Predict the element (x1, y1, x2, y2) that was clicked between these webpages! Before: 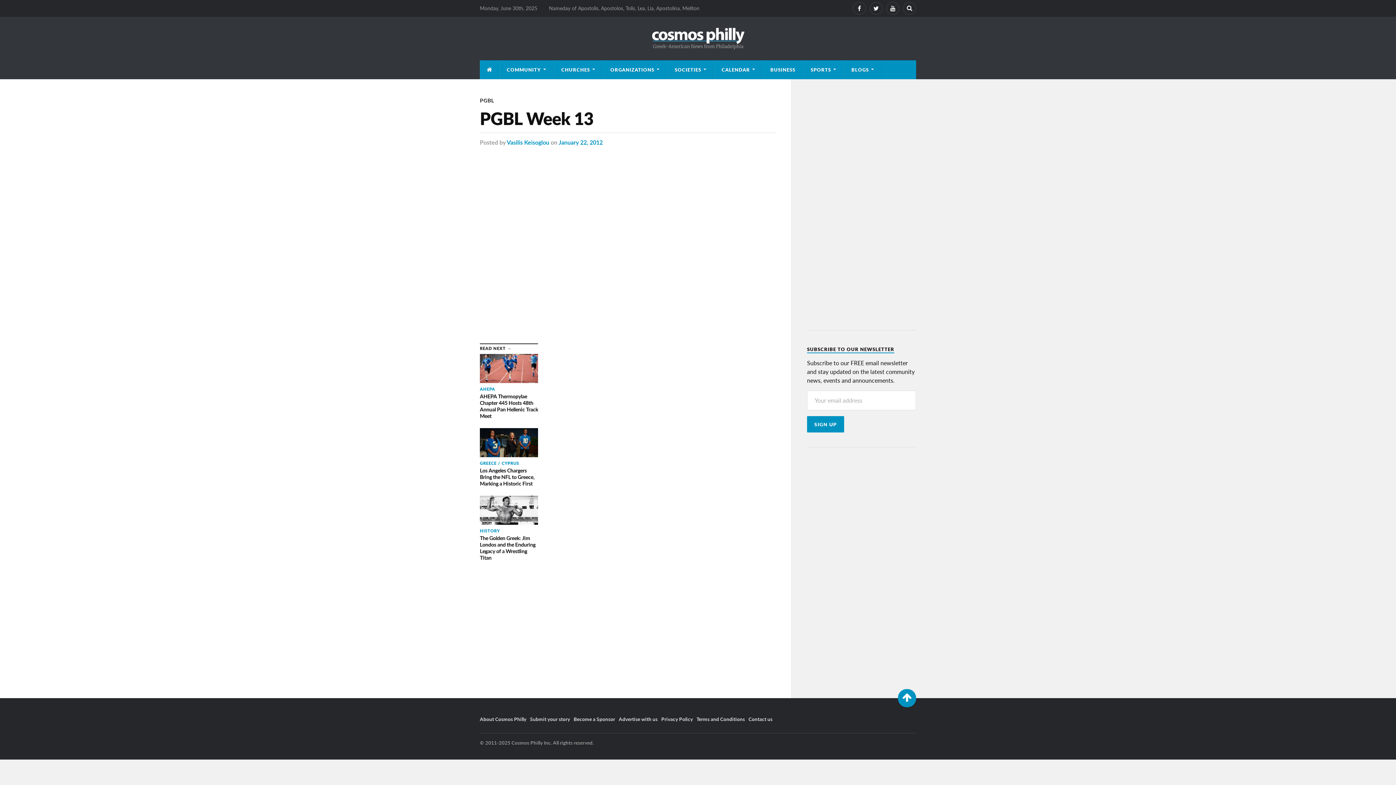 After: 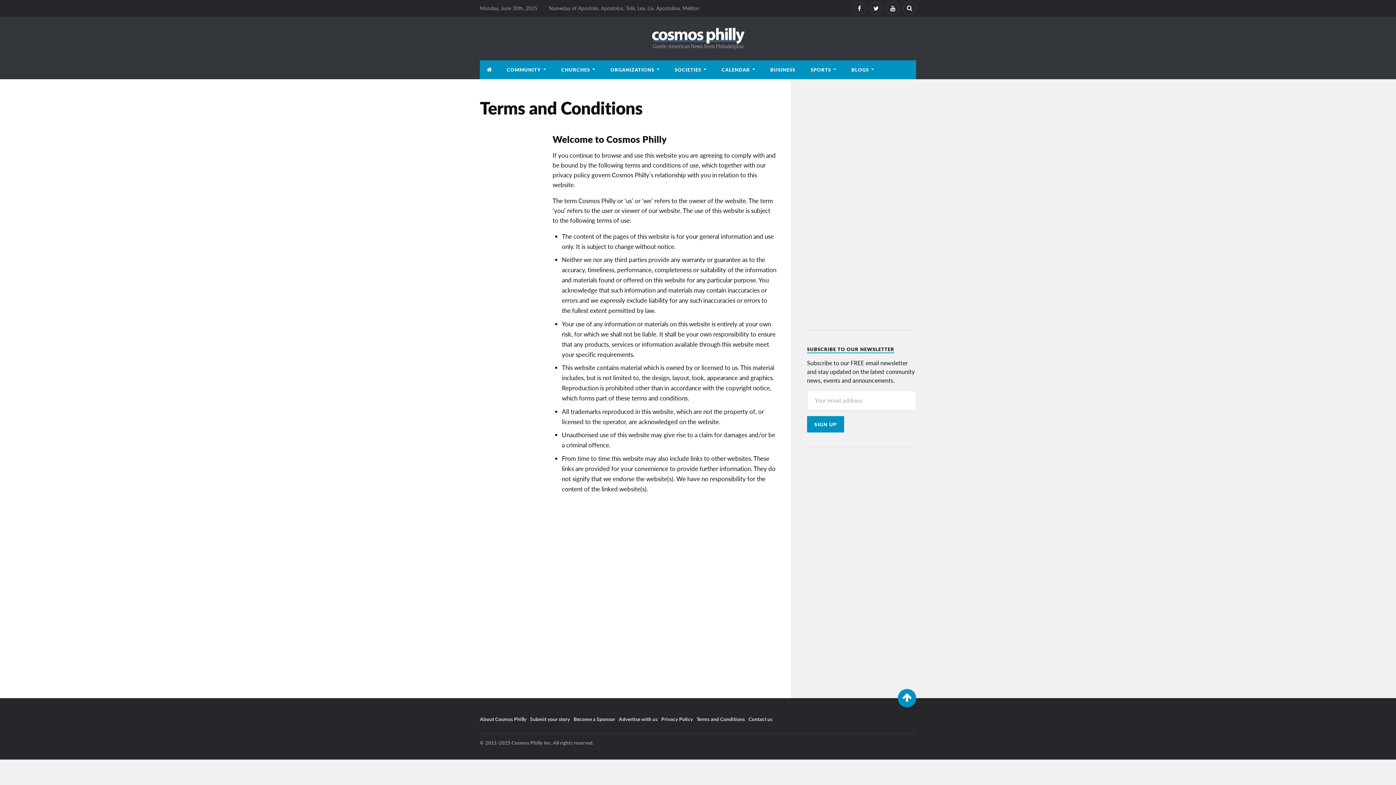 Action: bbox: (696, 716, 745, 722) label: Terms and Conditions